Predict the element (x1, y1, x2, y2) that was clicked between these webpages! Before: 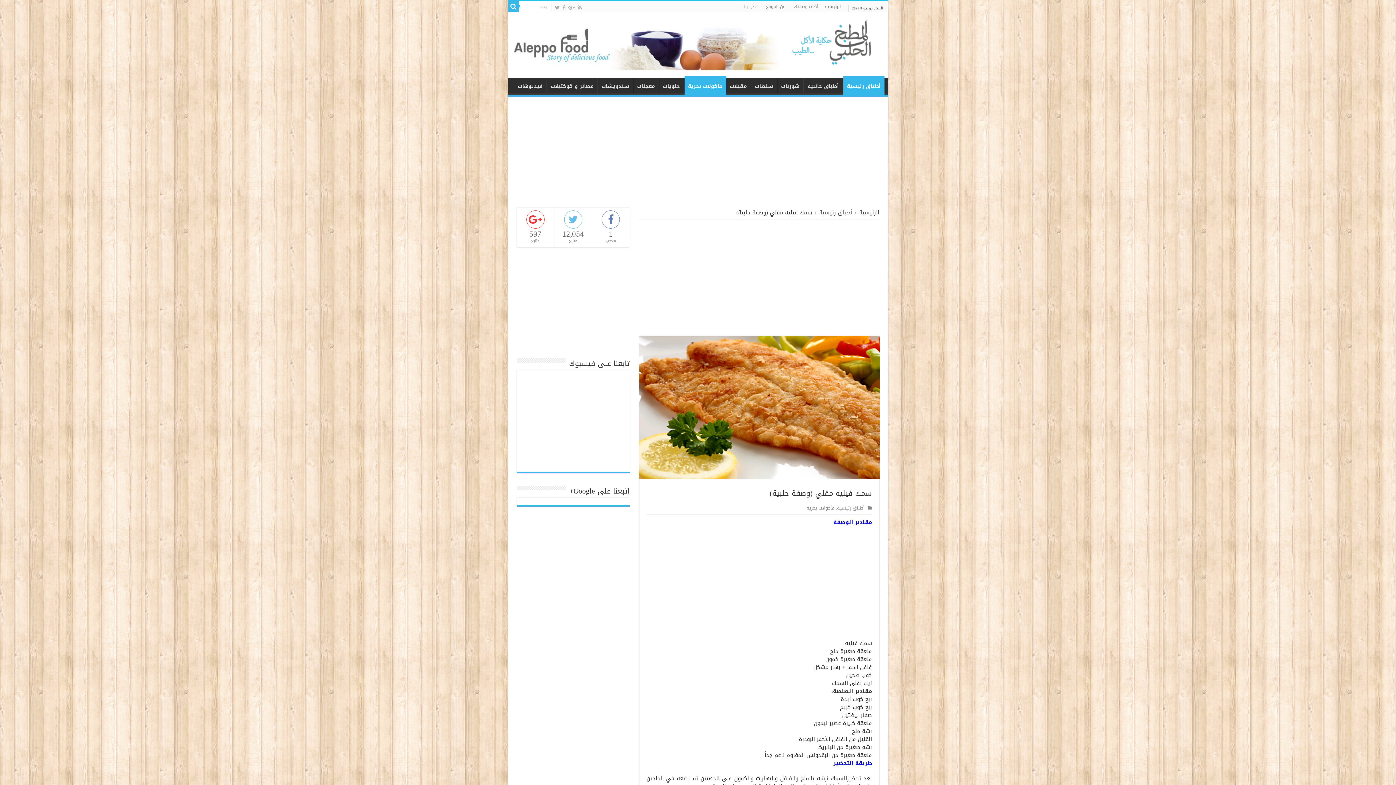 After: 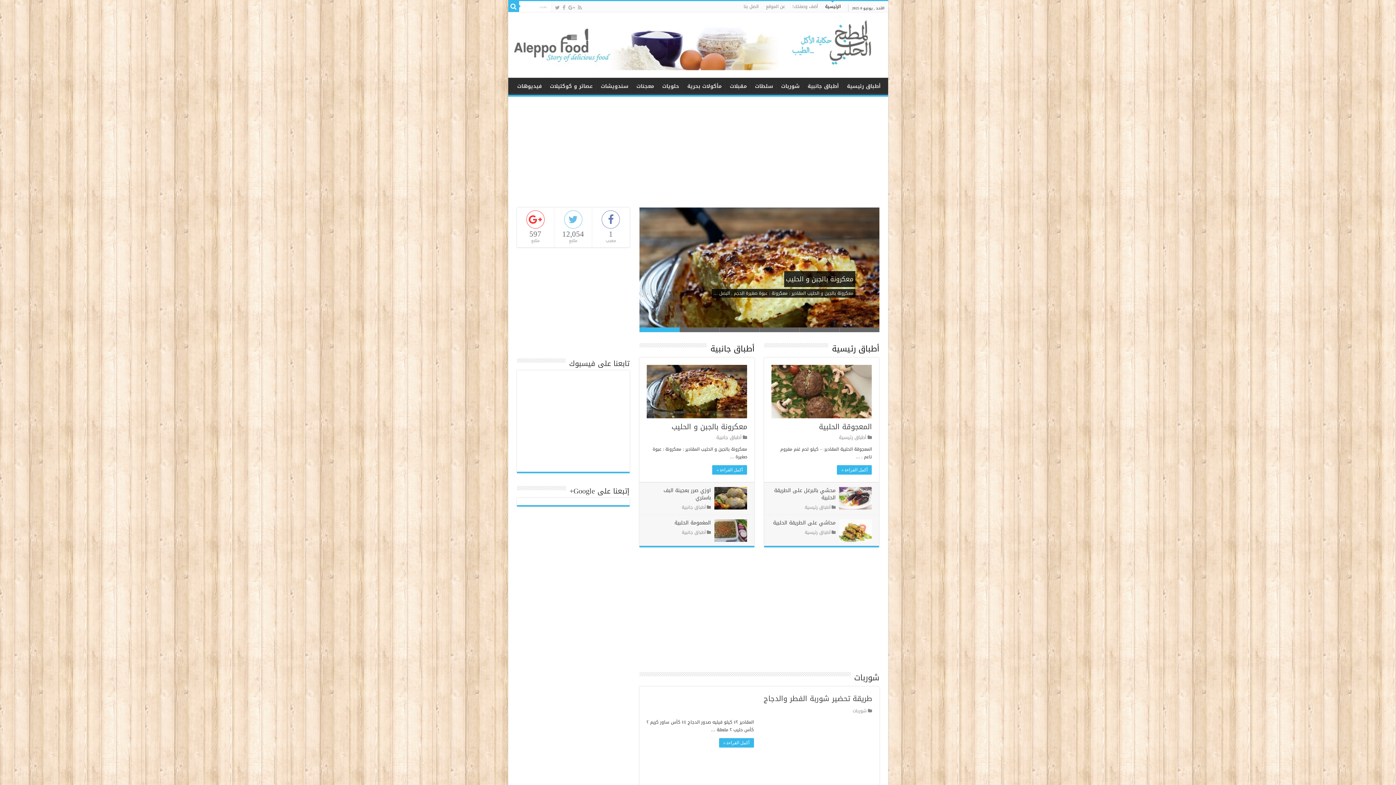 Action: bbox: (785, 31, 882, 48)